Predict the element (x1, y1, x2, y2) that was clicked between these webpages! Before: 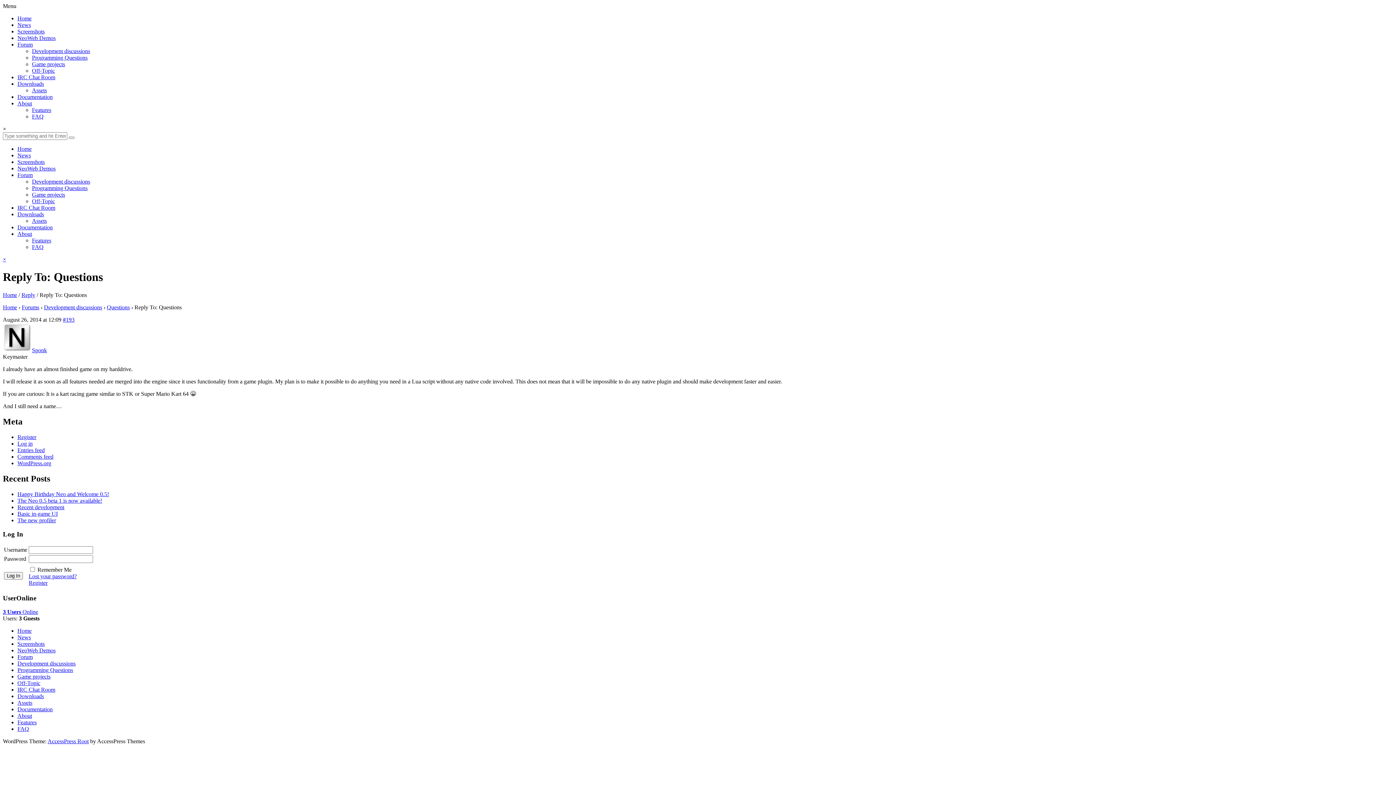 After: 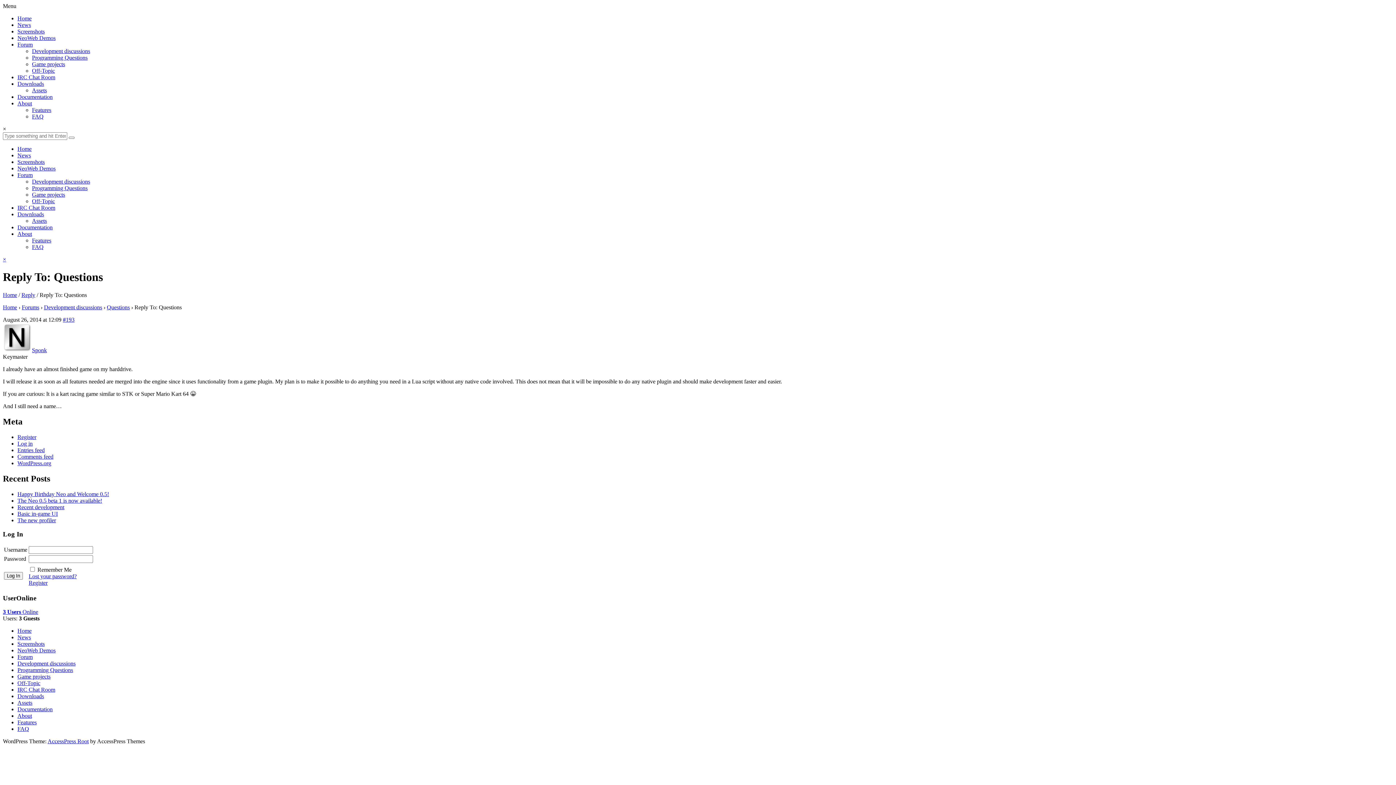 Action: bbox: (2, 256, 6, 262) label: ×